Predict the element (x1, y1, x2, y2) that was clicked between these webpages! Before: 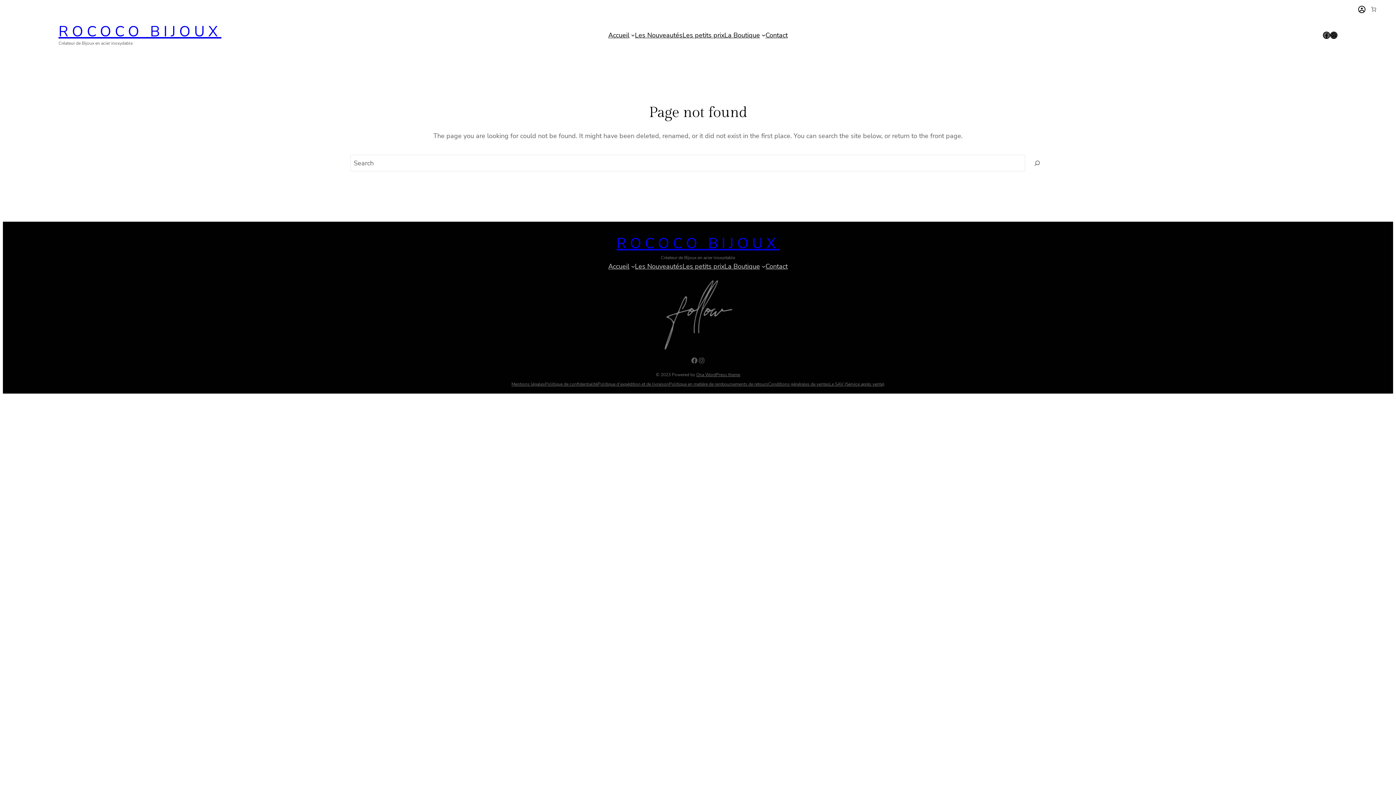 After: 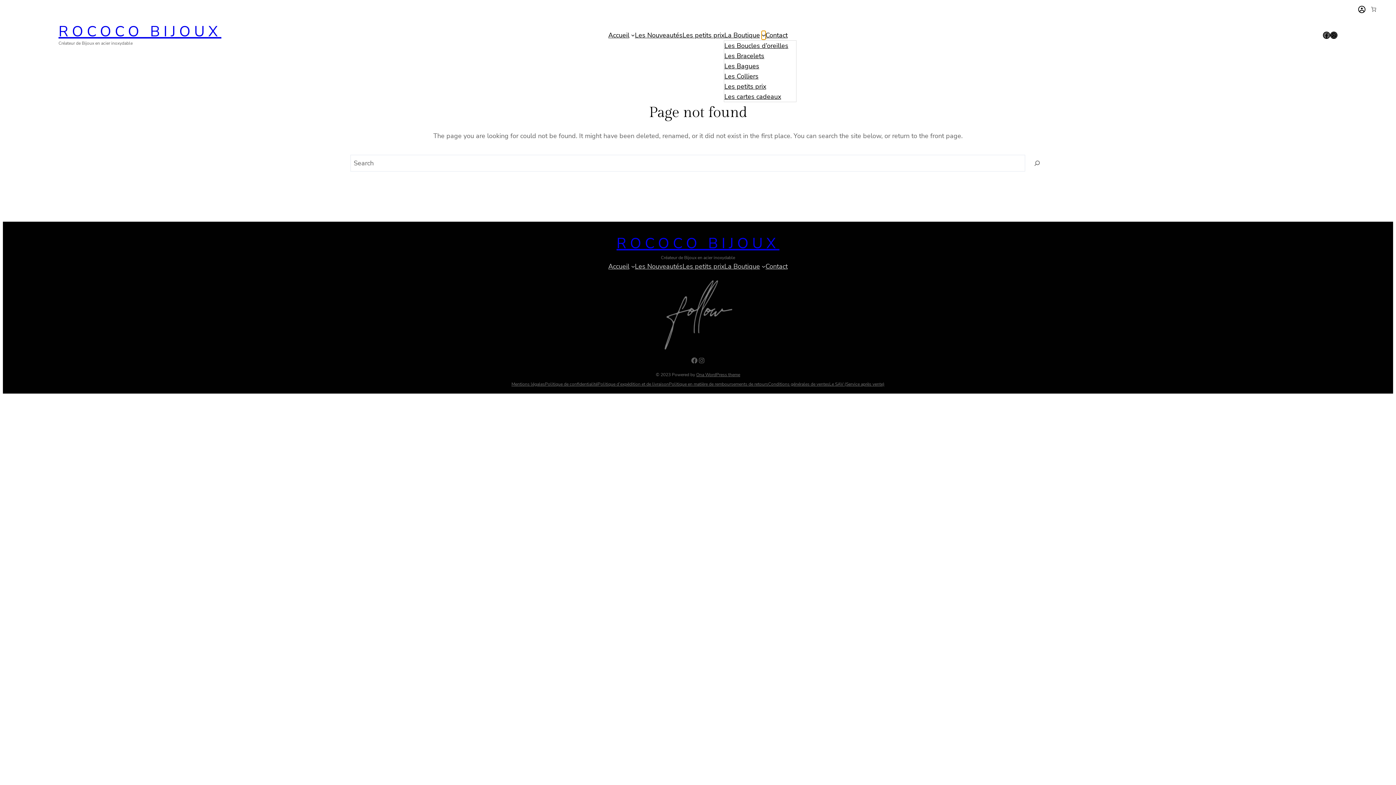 Action: label: Sous-menu La Boutique bbox: (761, 33, 765, 37)